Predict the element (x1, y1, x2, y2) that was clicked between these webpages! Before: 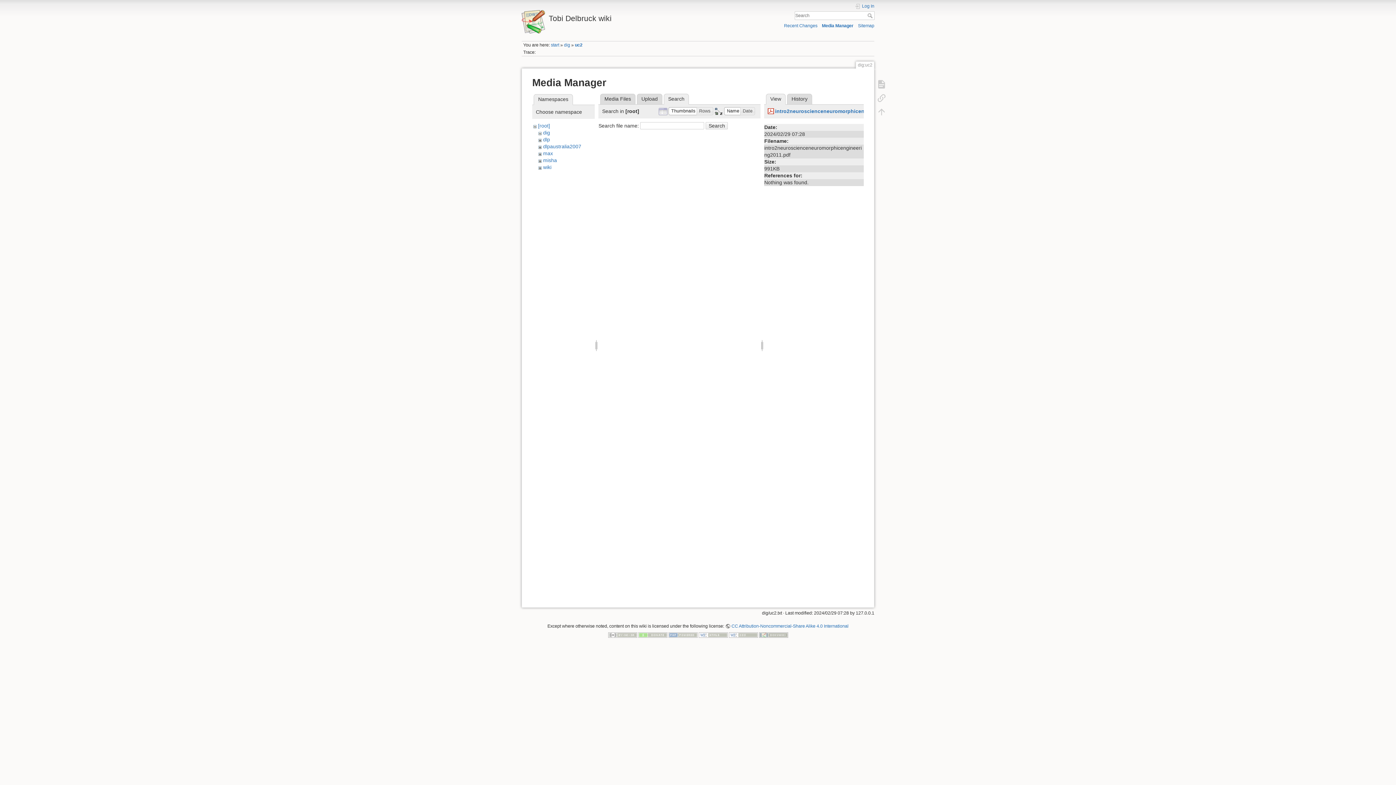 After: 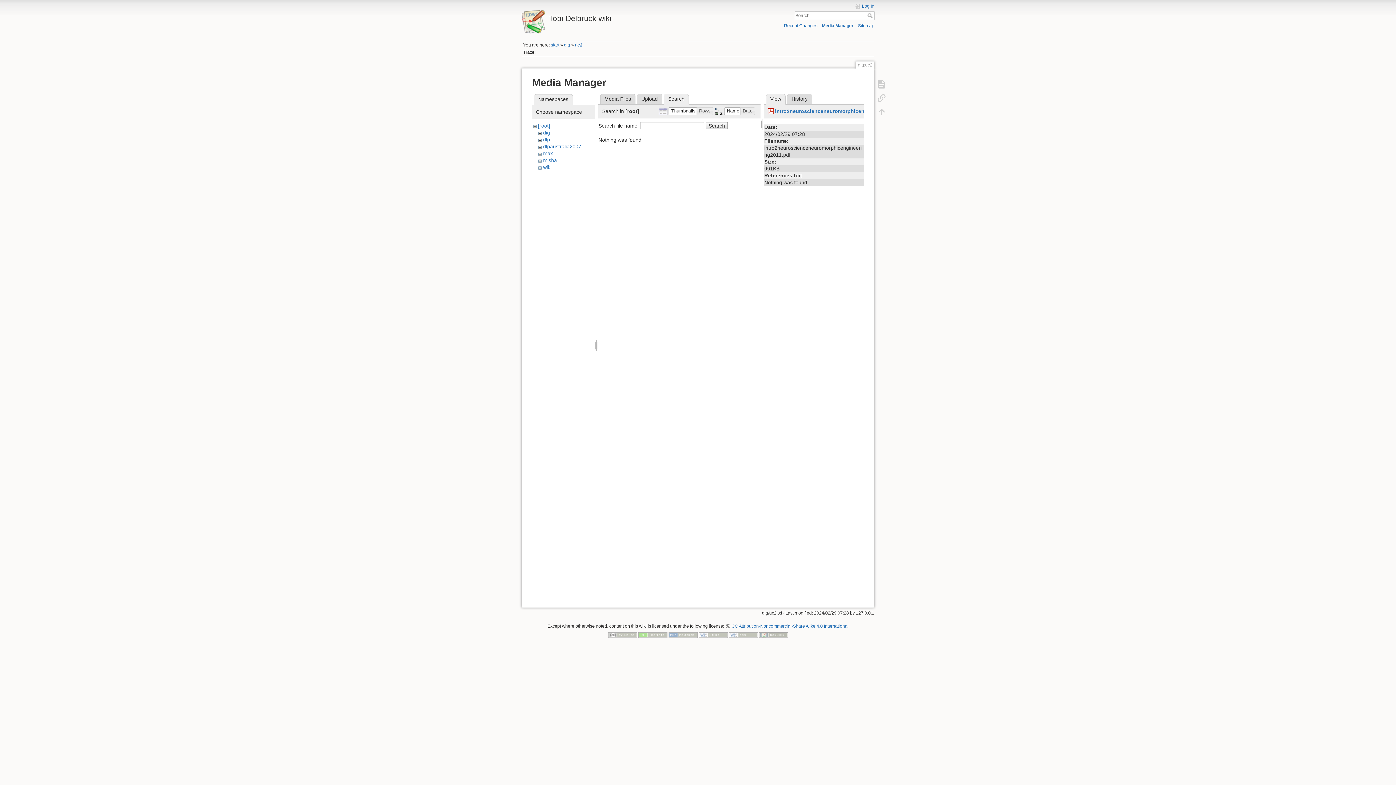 Action: bbox: (705, 122, 728, 129) label: Search